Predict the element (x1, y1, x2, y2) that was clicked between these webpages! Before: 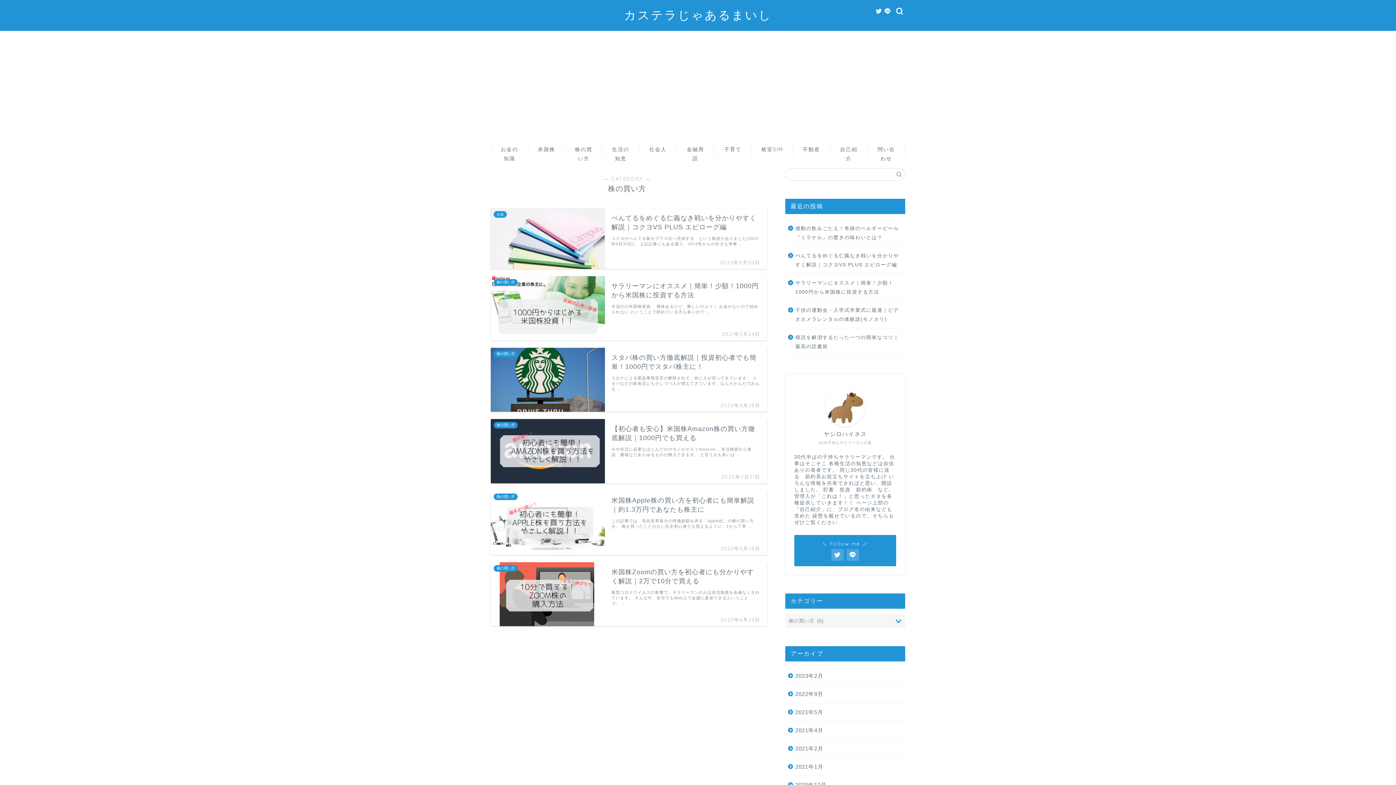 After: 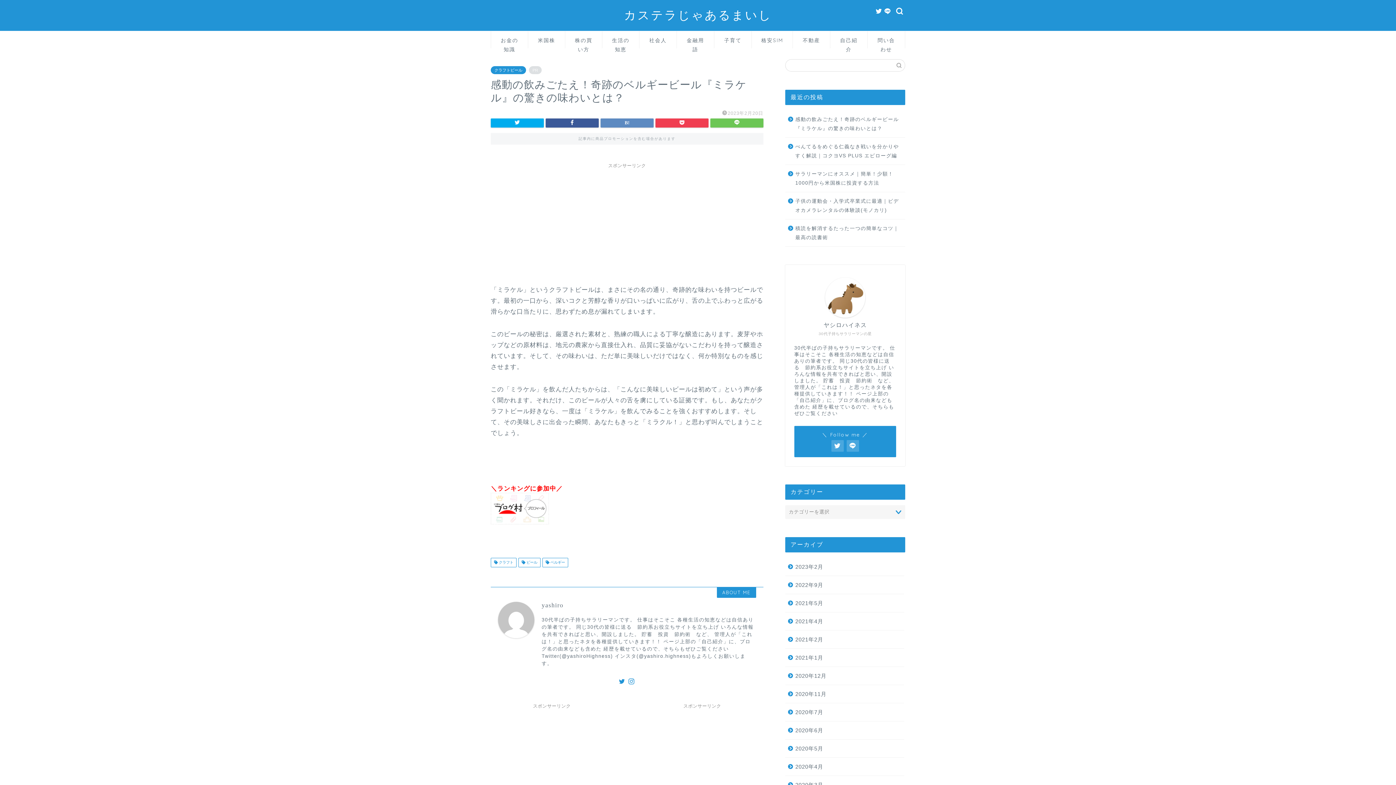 Action: label: 感動の飲みごたえ！奇跡のベルギービール『ミラケル』の驚きの味わいとは？ bbox: (785, 219, 904, 246)